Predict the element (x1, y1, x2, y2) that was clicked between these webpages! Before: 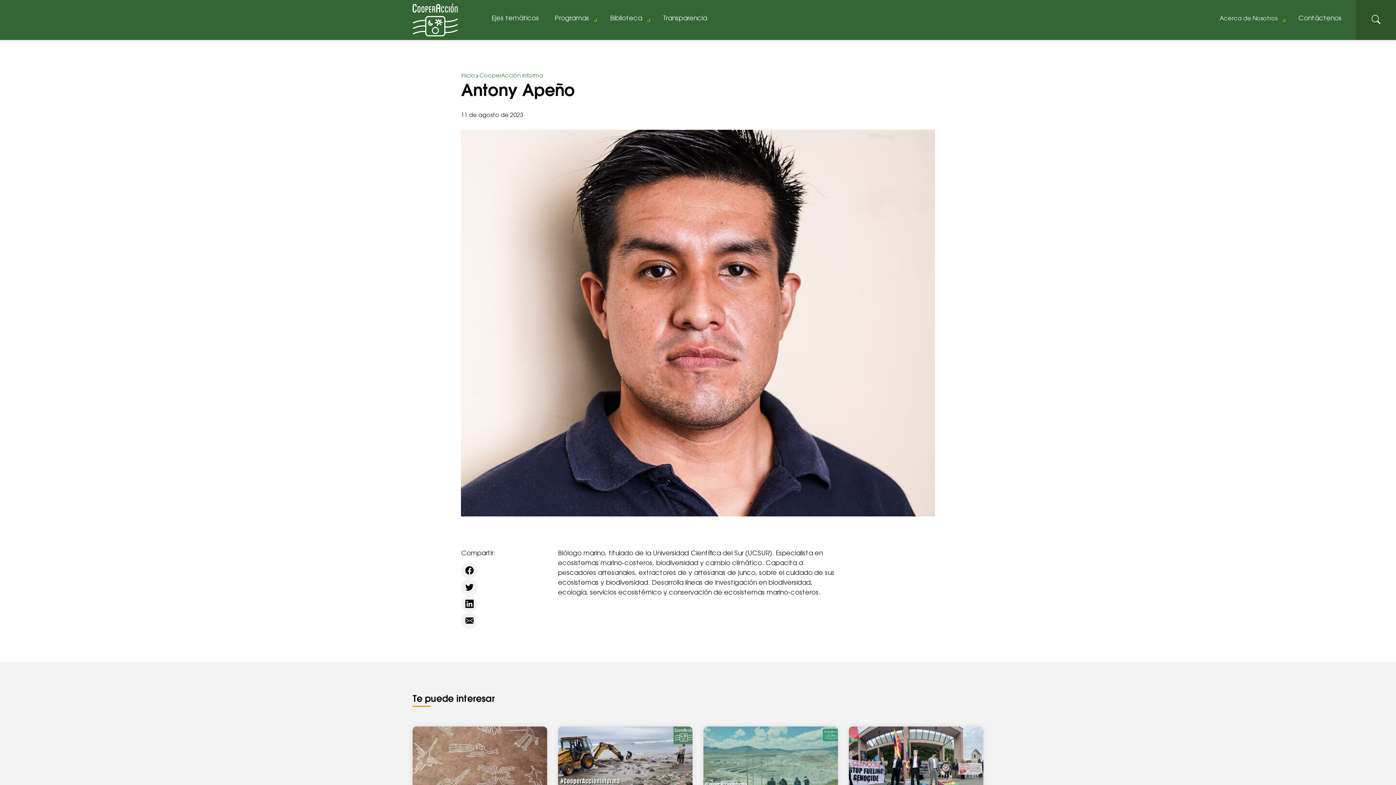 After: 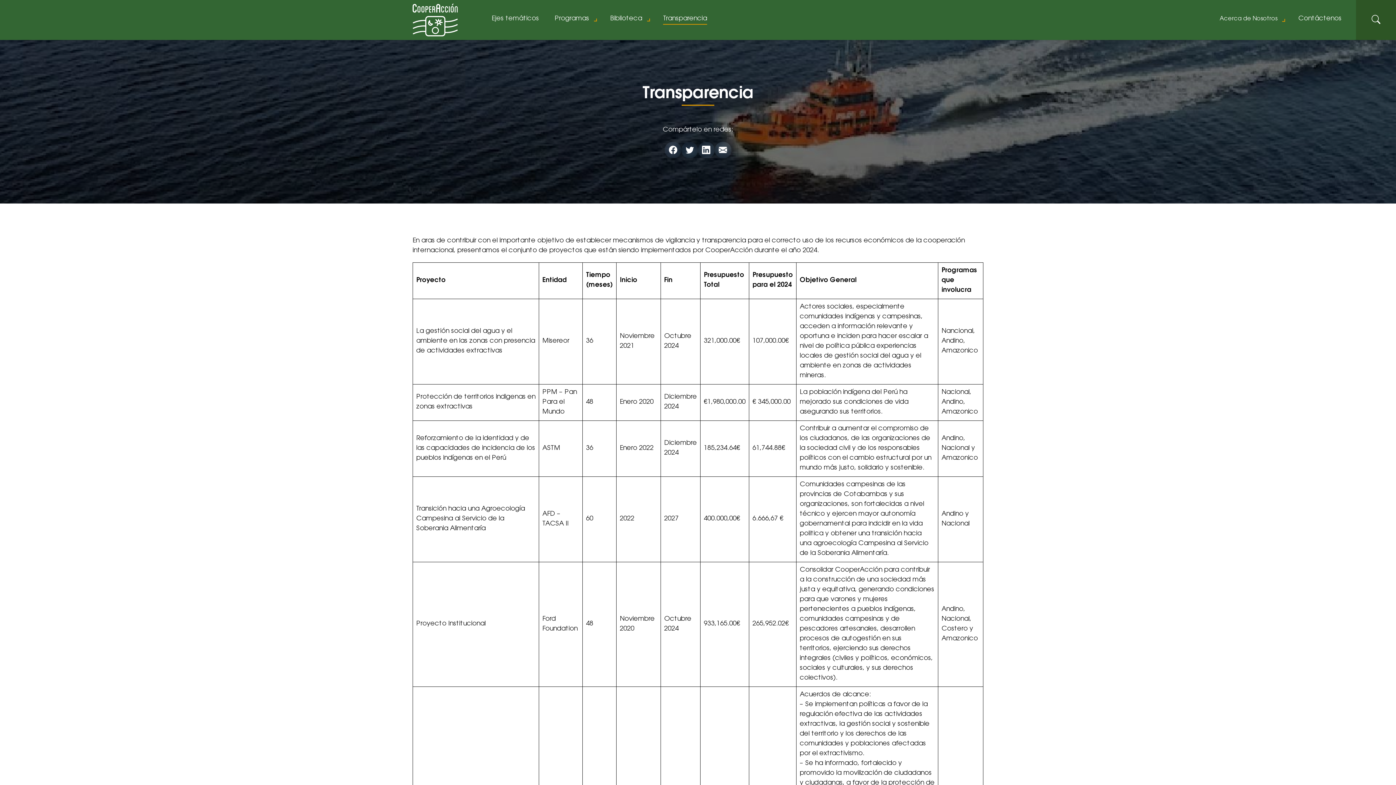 Action: bbox: (655, 12, 715, 27) label: Transparencia